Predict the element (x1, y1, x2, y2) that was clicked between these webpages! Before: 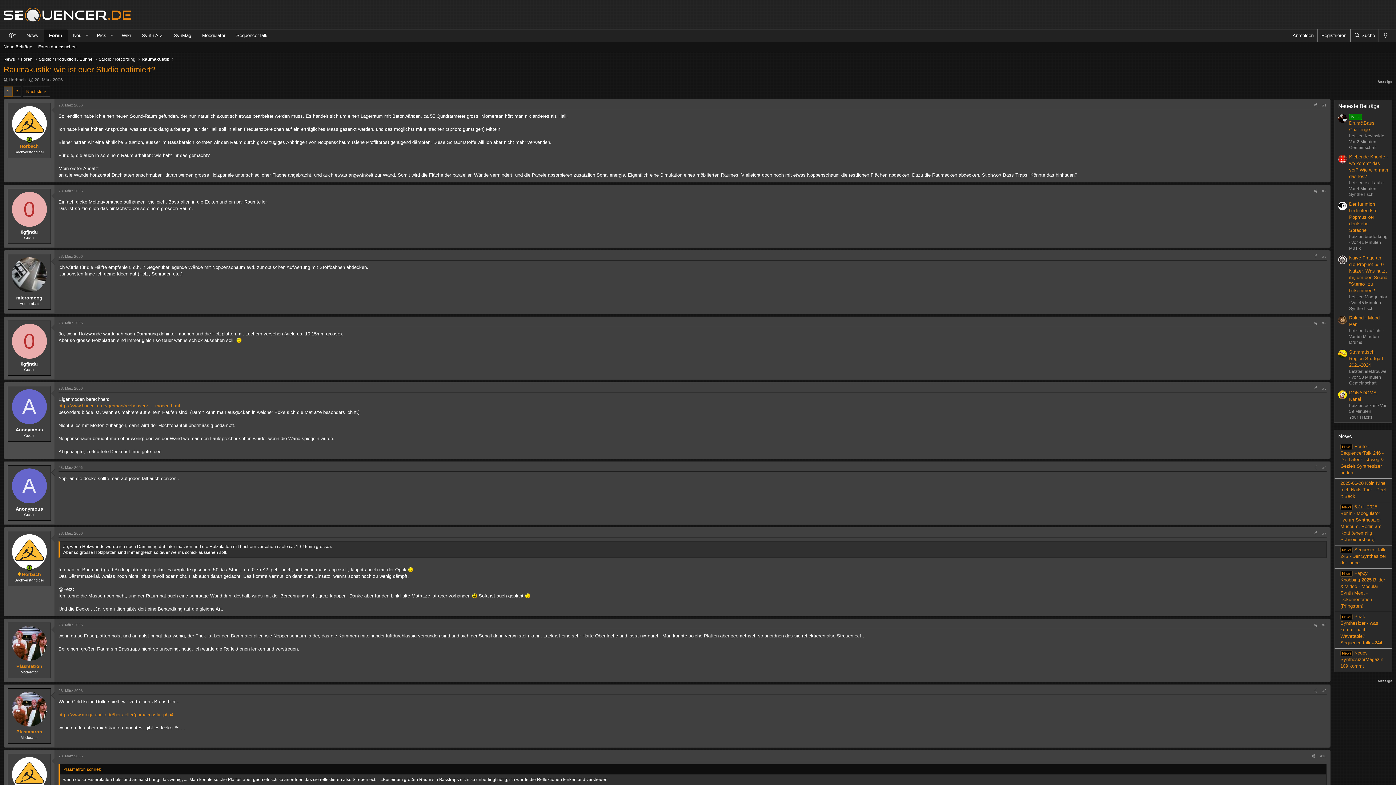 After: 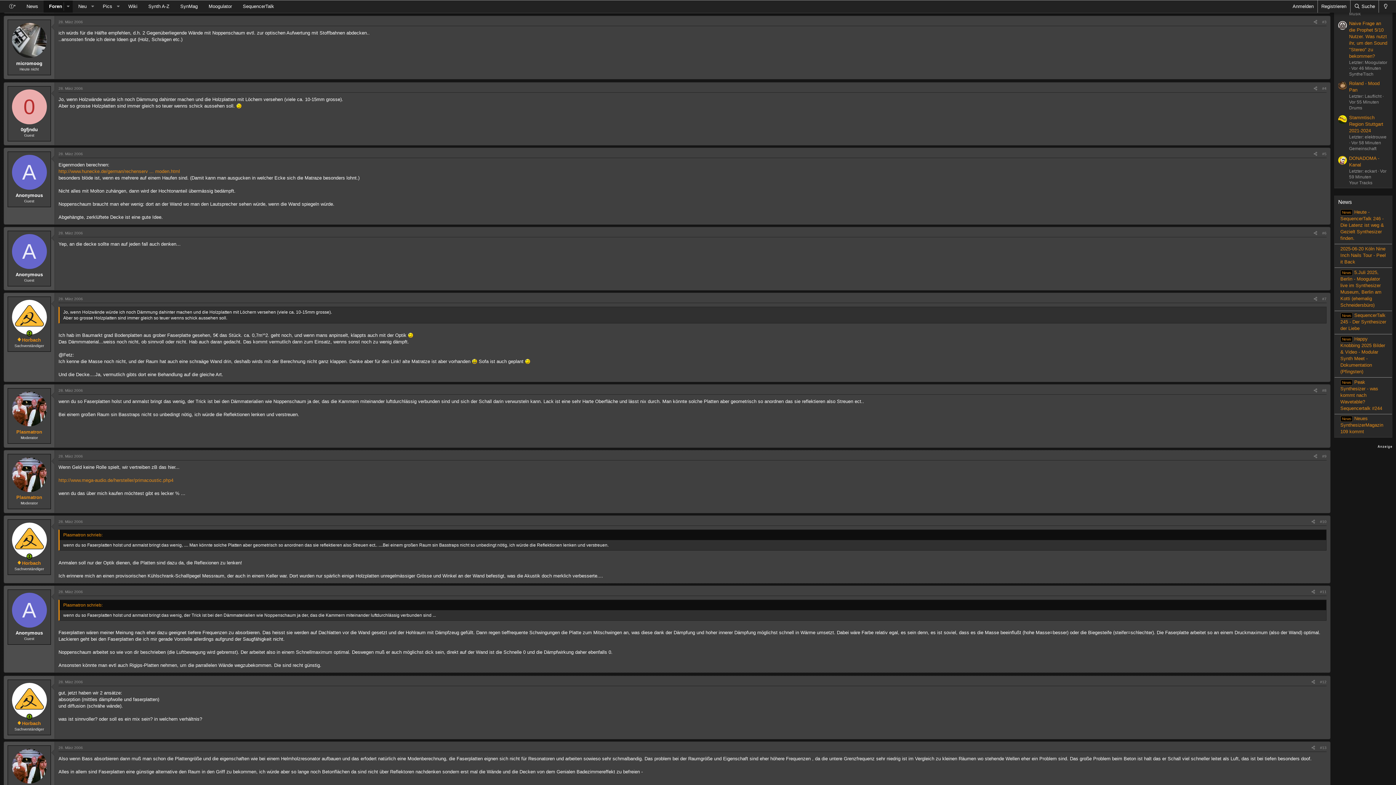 Action: label: #3 bbox: (1322, 254, 1326, 258)